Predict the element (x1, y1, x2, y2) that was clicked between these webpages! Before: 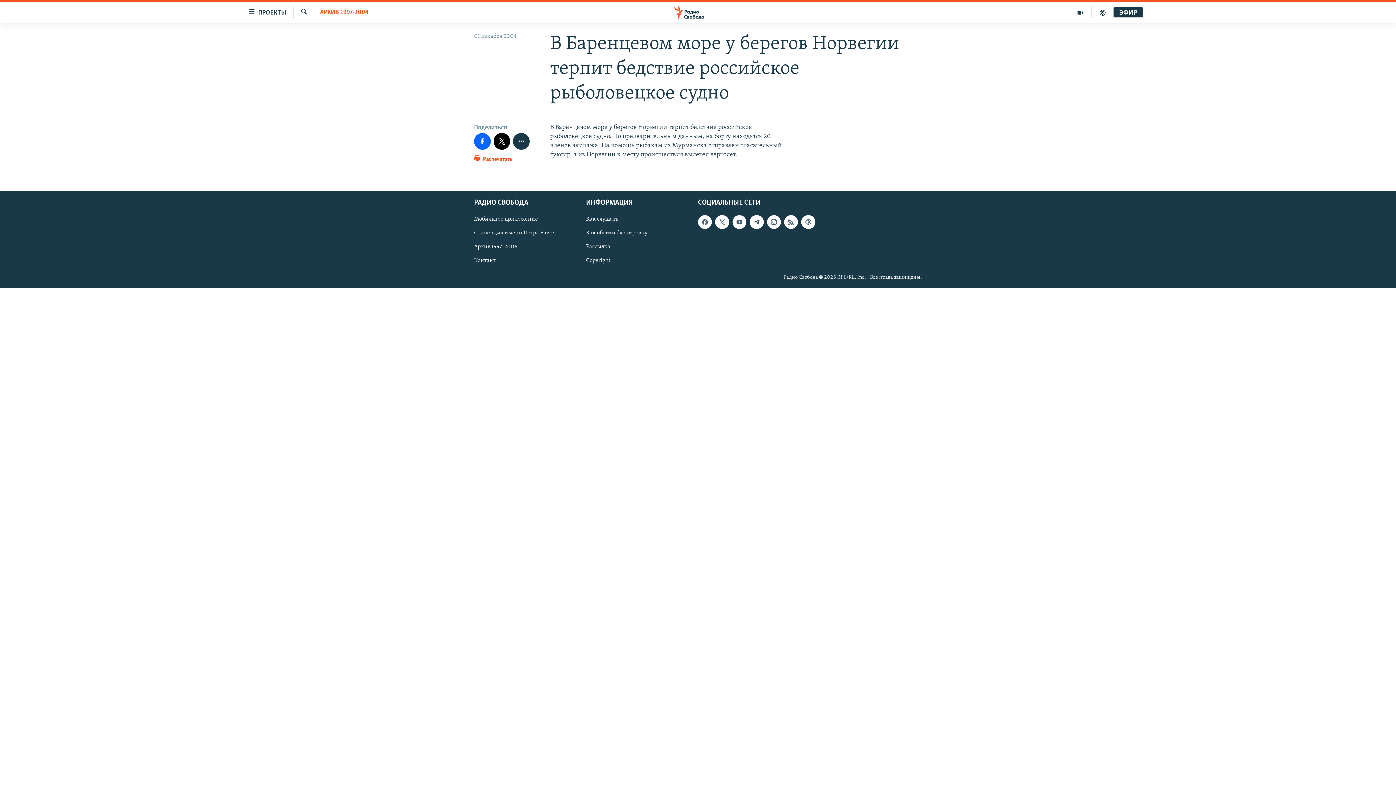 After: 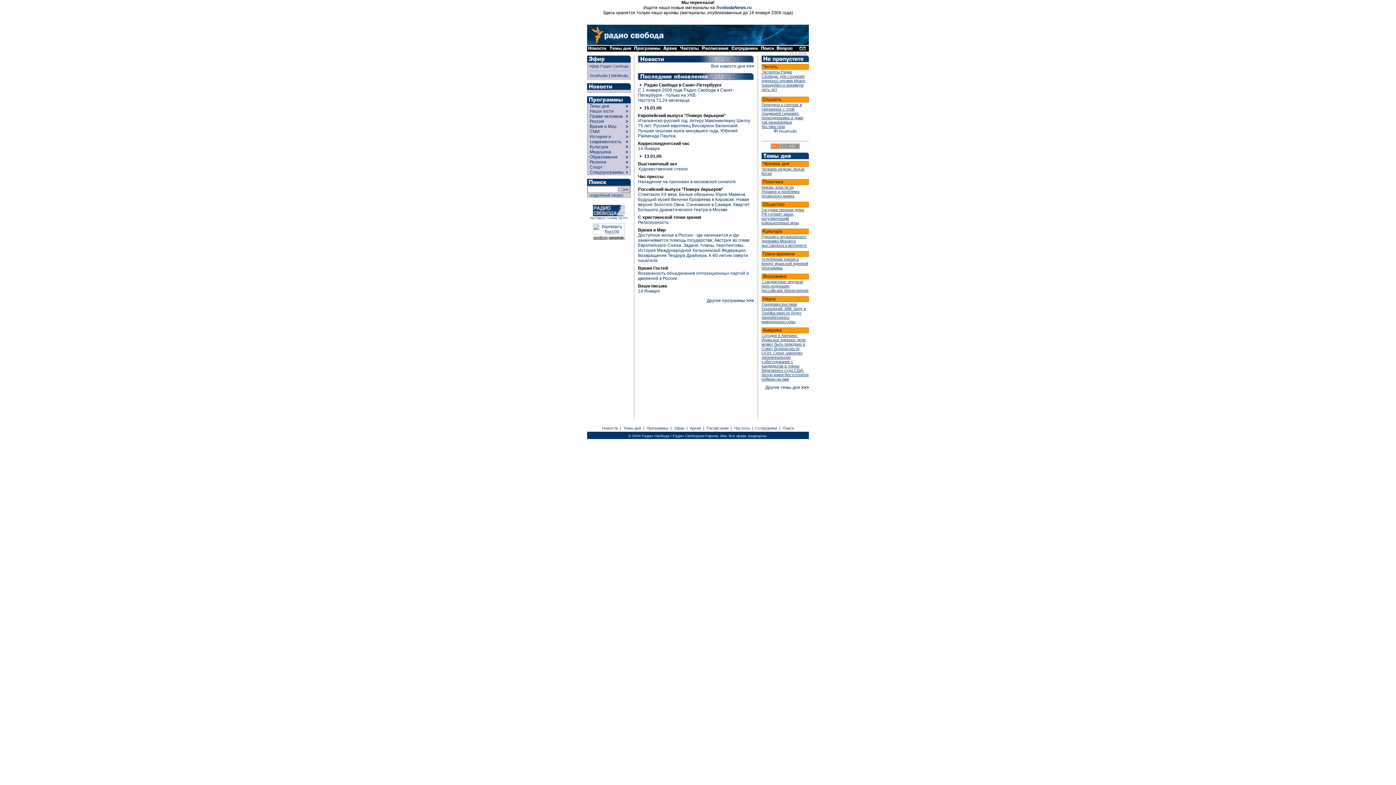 Action: label: Архив 1997-2006 bbox: (474, 242, 581, 250)